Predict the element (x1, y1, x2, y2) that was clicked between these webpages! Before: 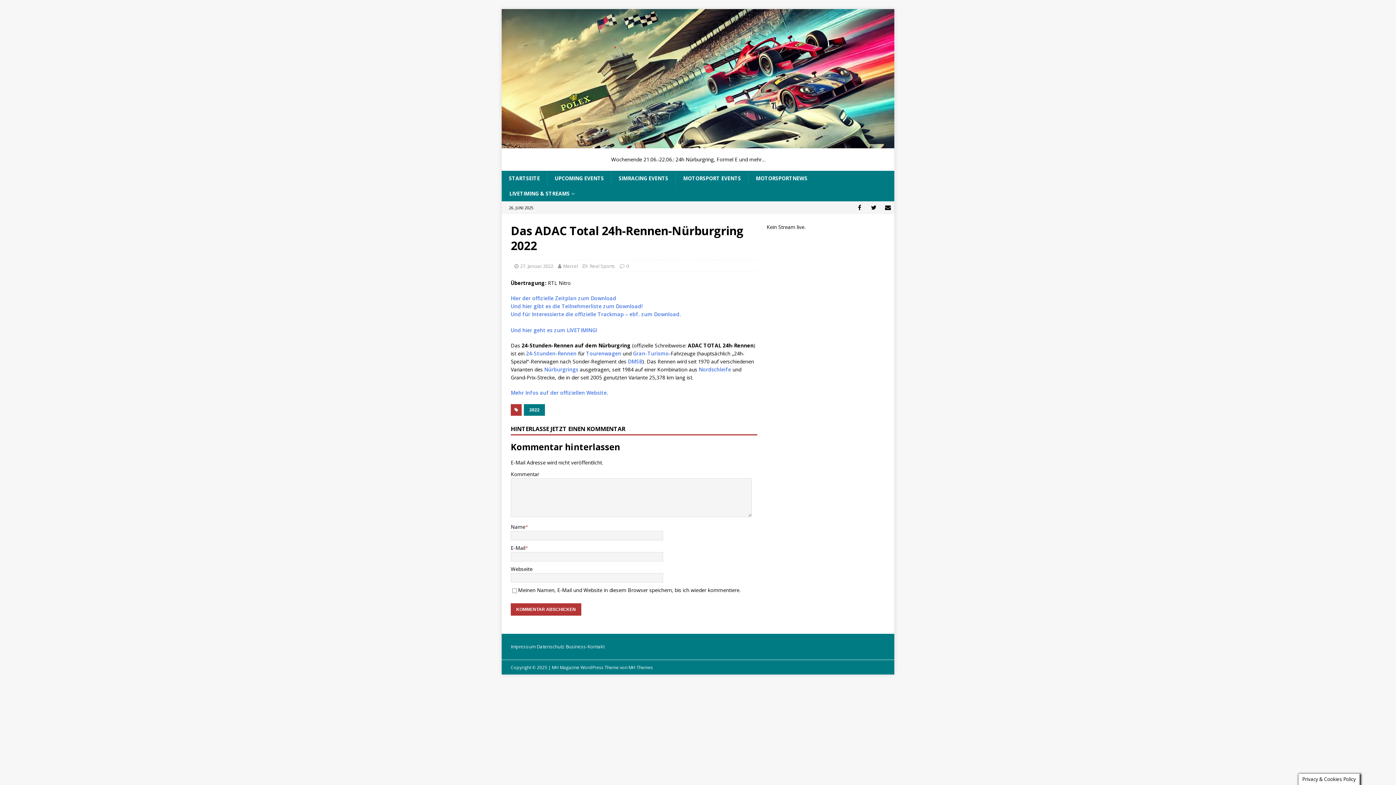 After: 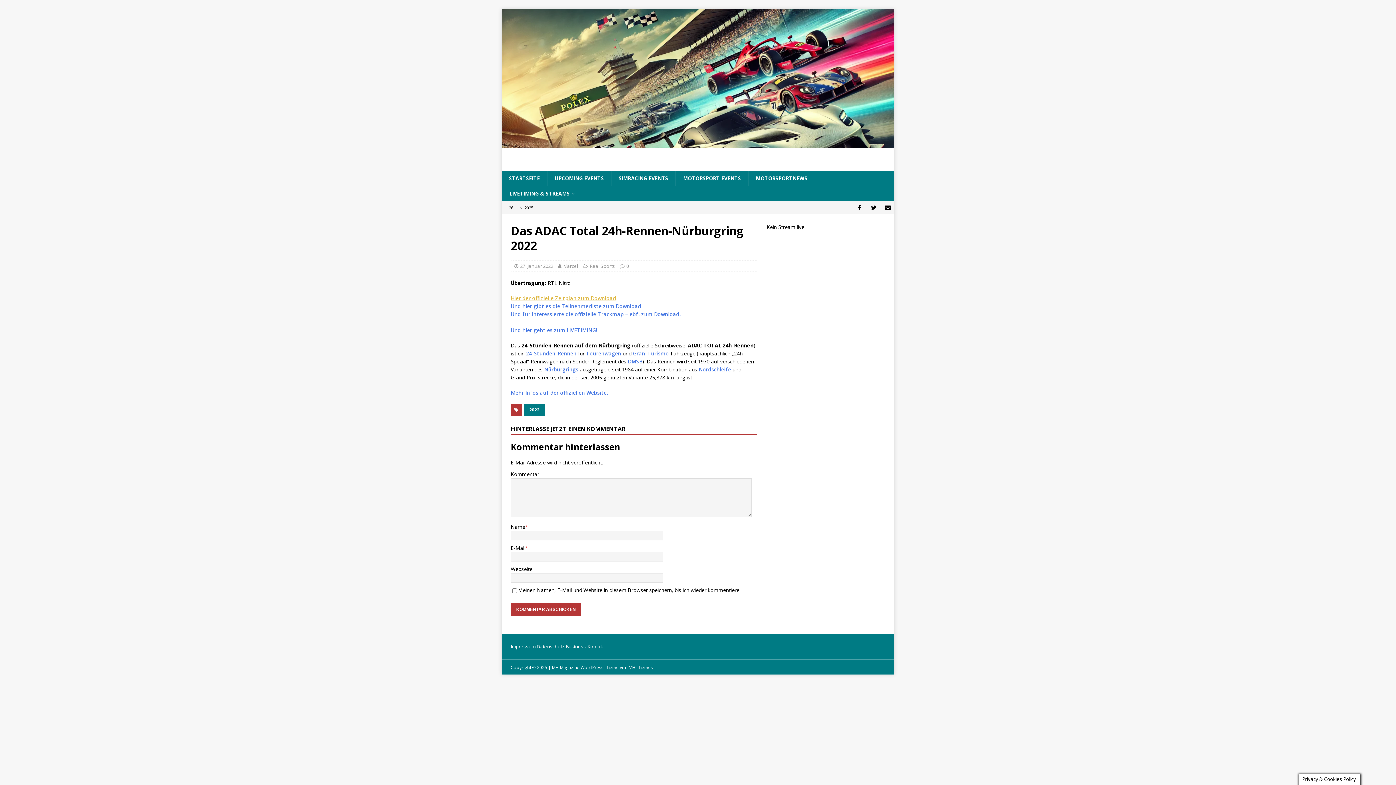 Action: bbox: (510, 294, 616, 301) label: Hier der offizielle Zeitplan zum Download